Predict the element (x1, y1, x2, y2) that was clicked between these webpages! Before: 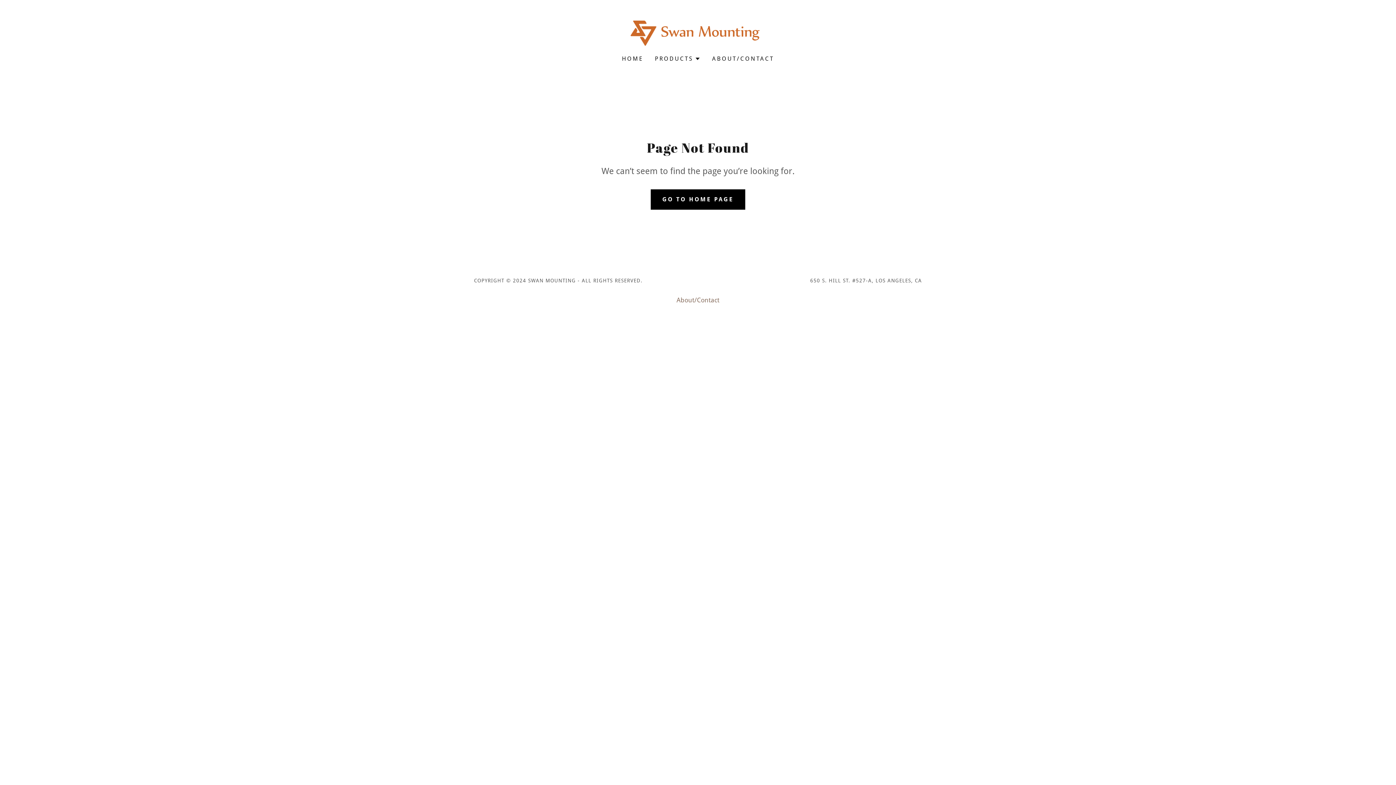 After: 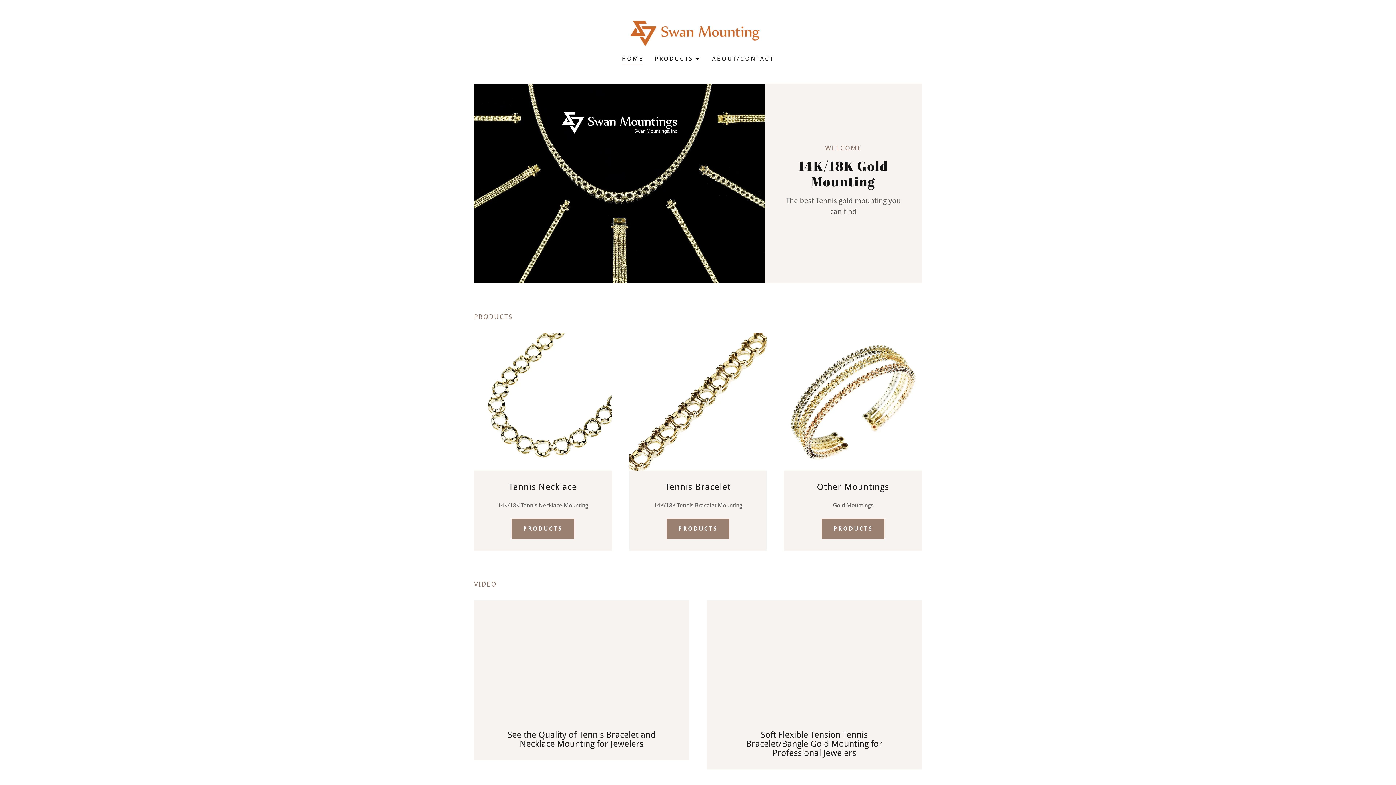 Action: bbox: (630, 28, 765, 36)